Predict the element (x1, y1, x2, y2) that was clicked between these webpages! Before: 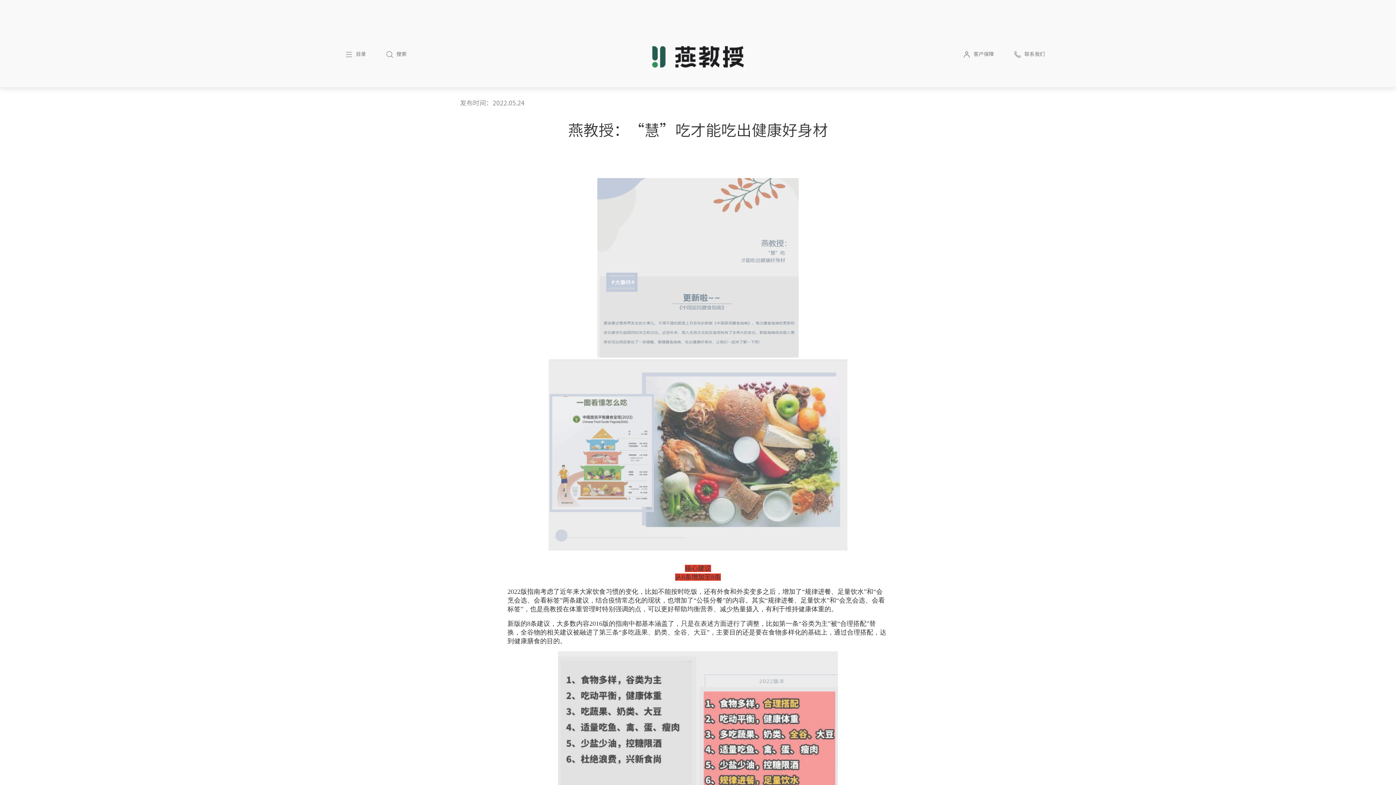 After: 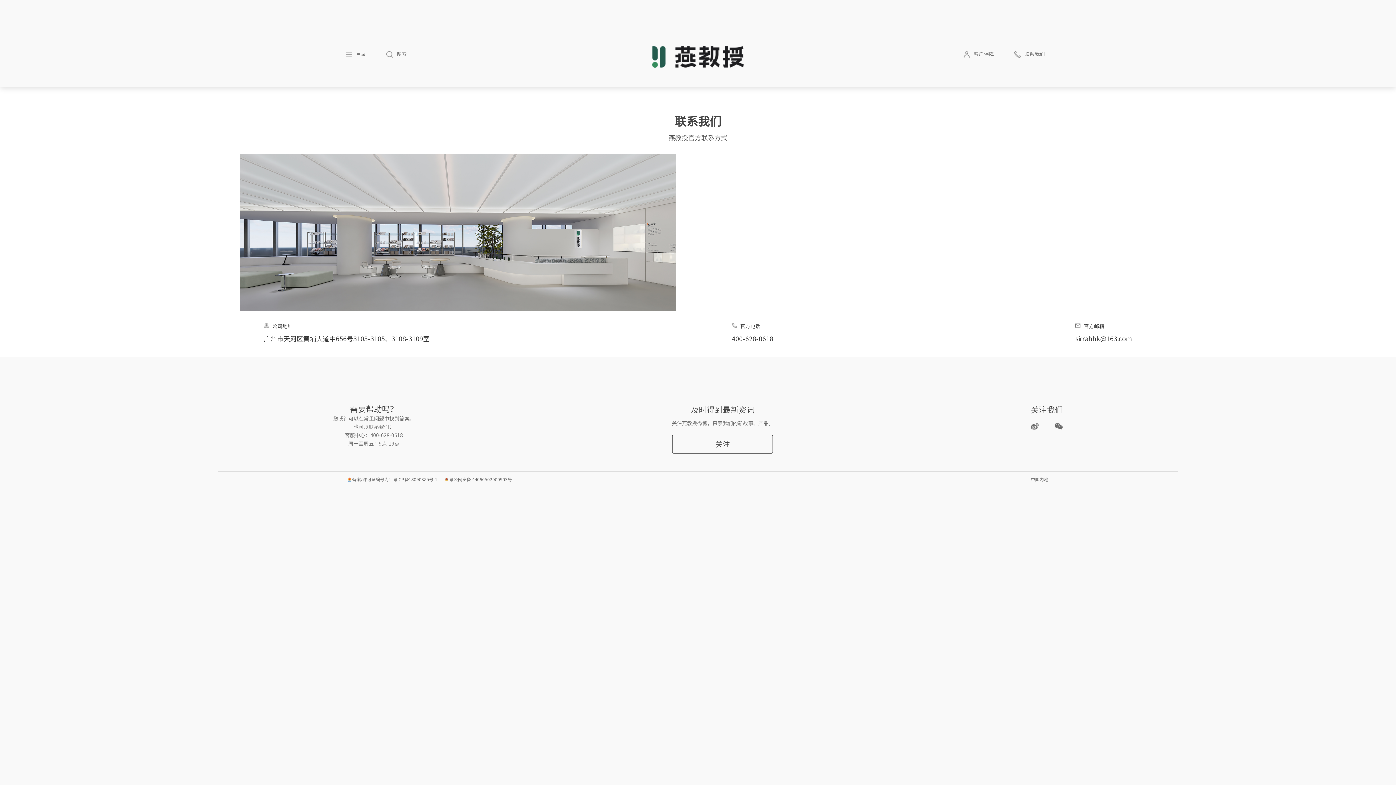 Action: label: 联系我们 bbox: (1012, 50, 1047, 58)